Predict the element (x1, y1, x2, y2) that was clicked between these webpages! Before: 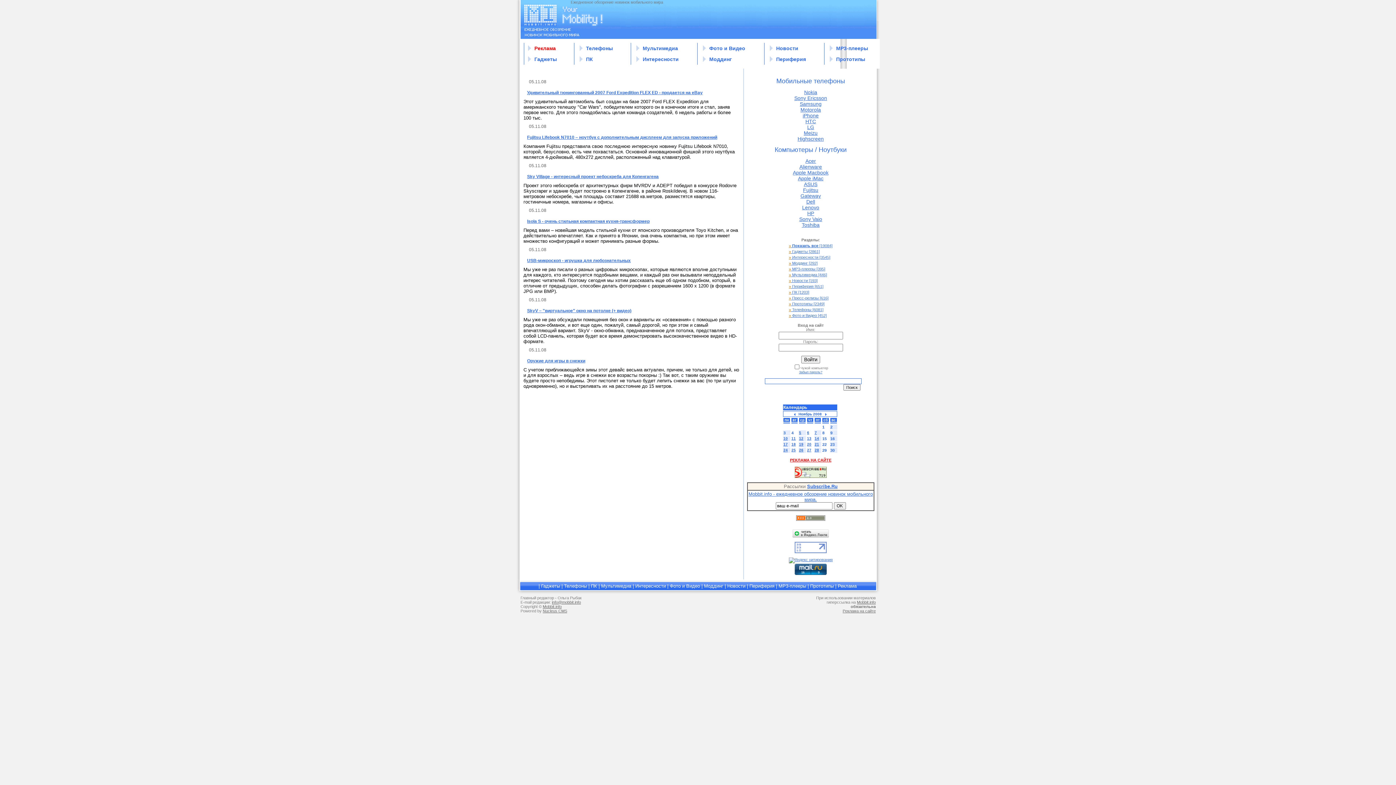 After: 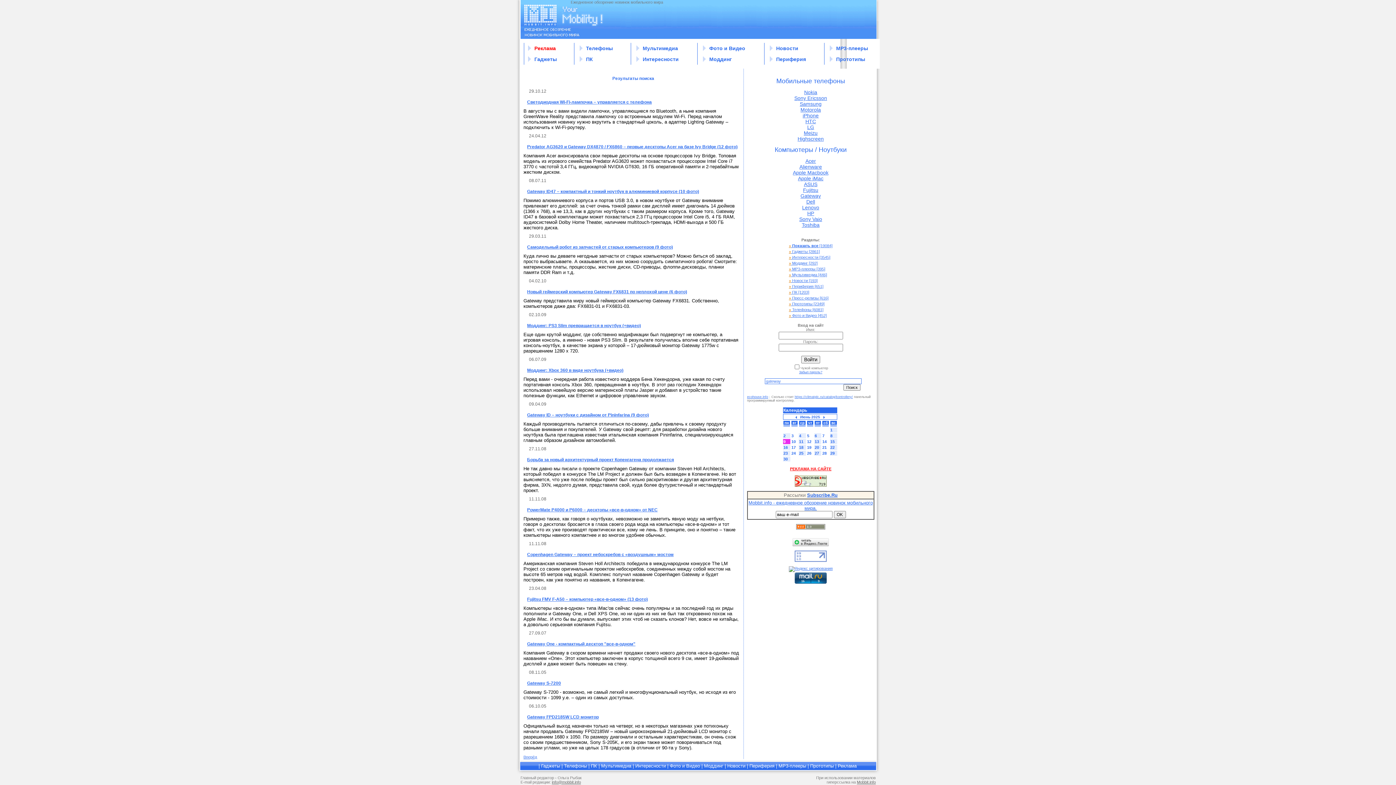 Action: label: Gateway bbox: (800, 193, 821, 198)